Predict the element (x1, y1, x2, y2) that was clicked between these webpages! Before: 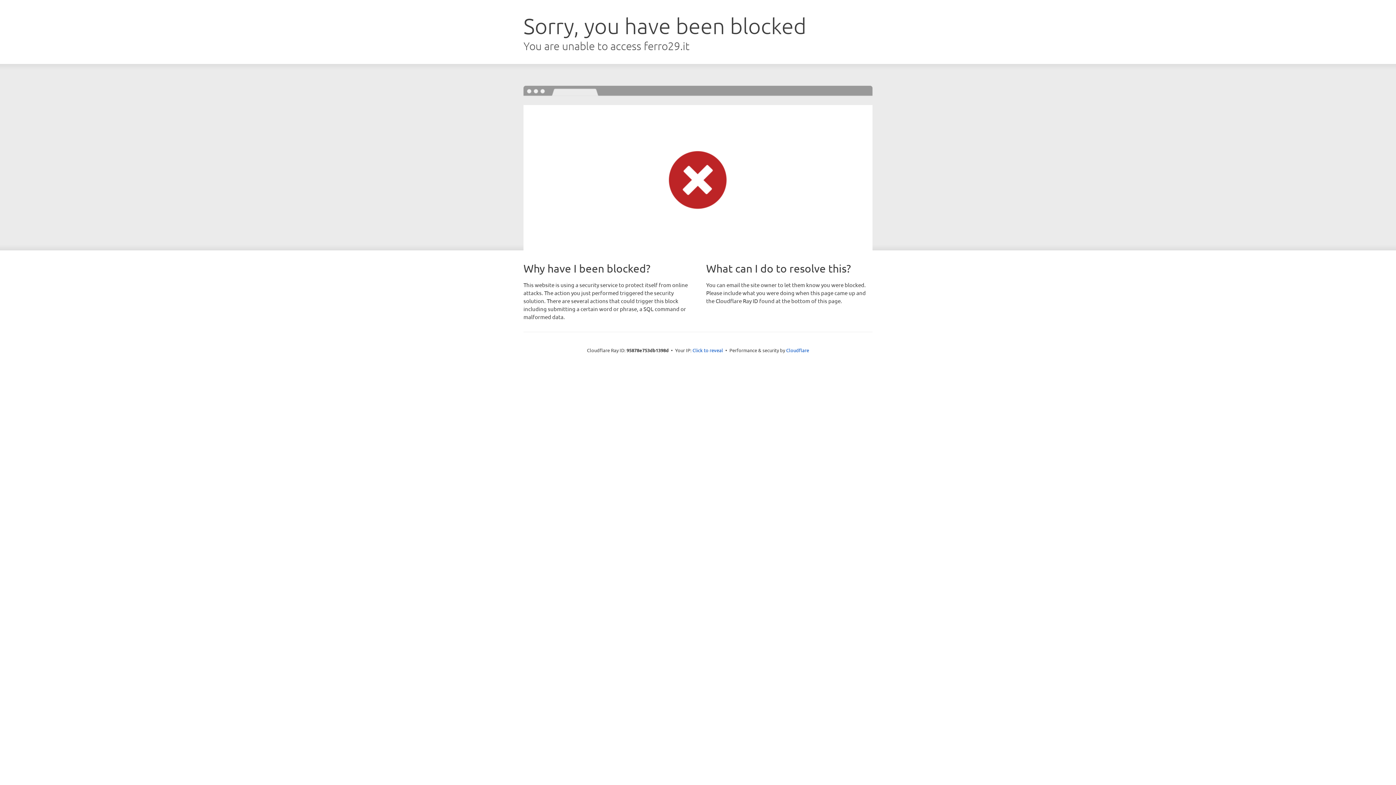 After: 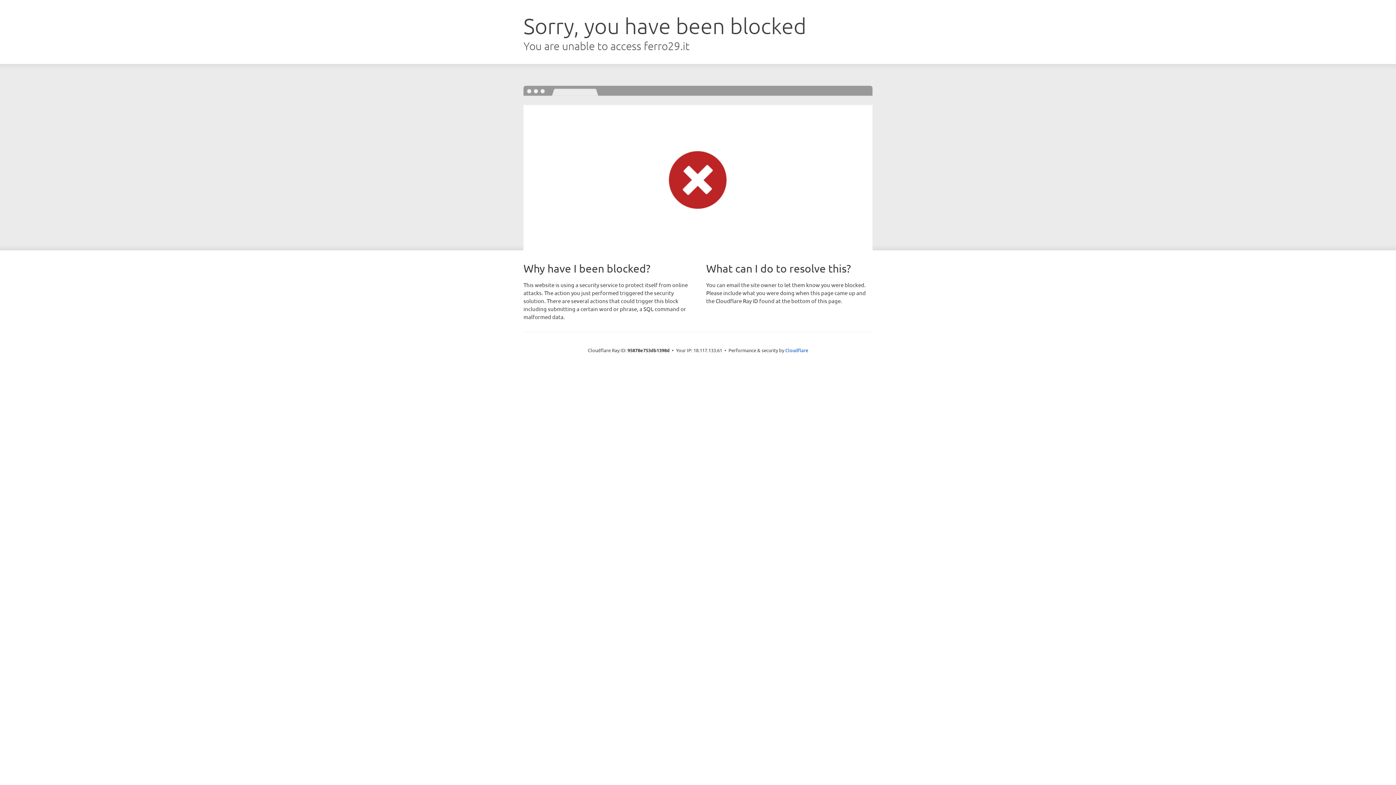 Action: bbox: (692, 346, 723, 353) label: Click to reveal